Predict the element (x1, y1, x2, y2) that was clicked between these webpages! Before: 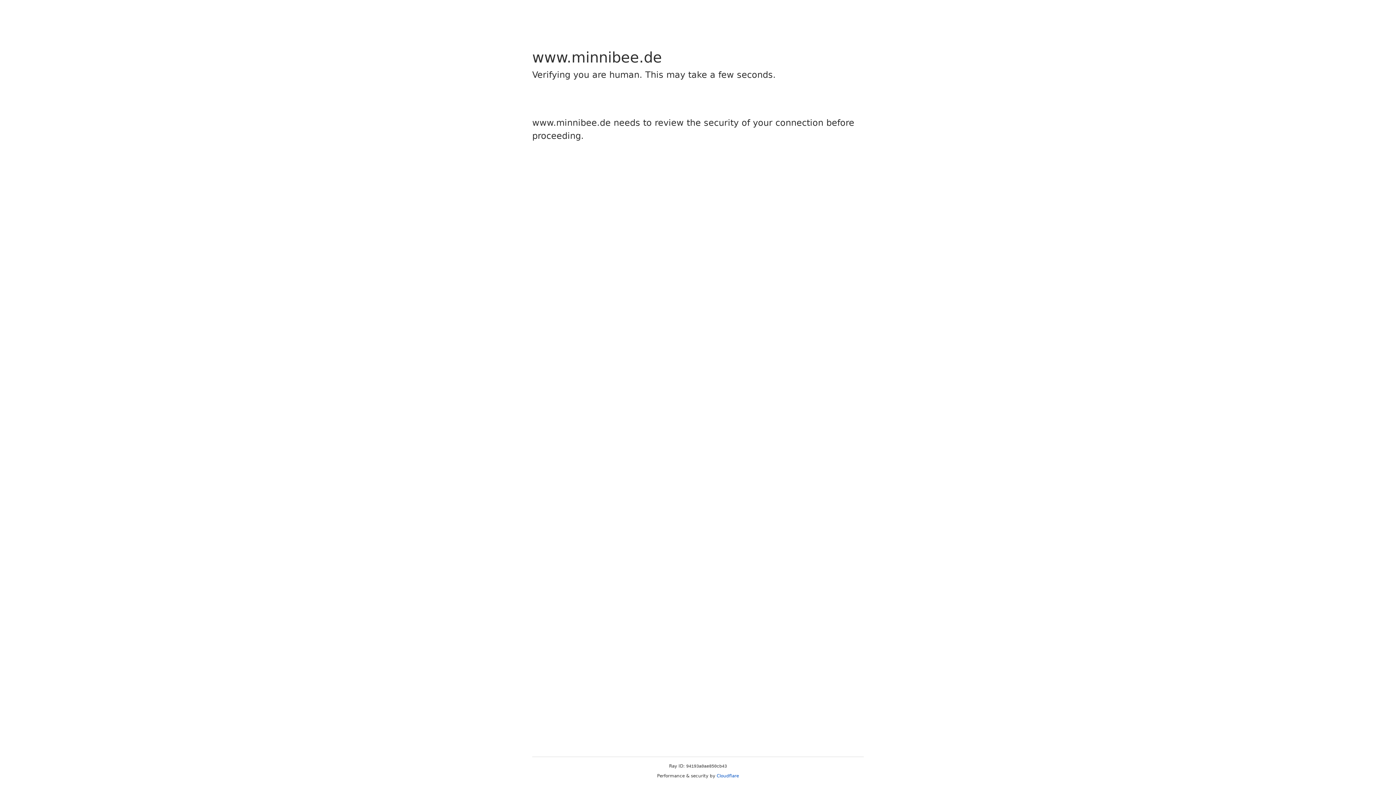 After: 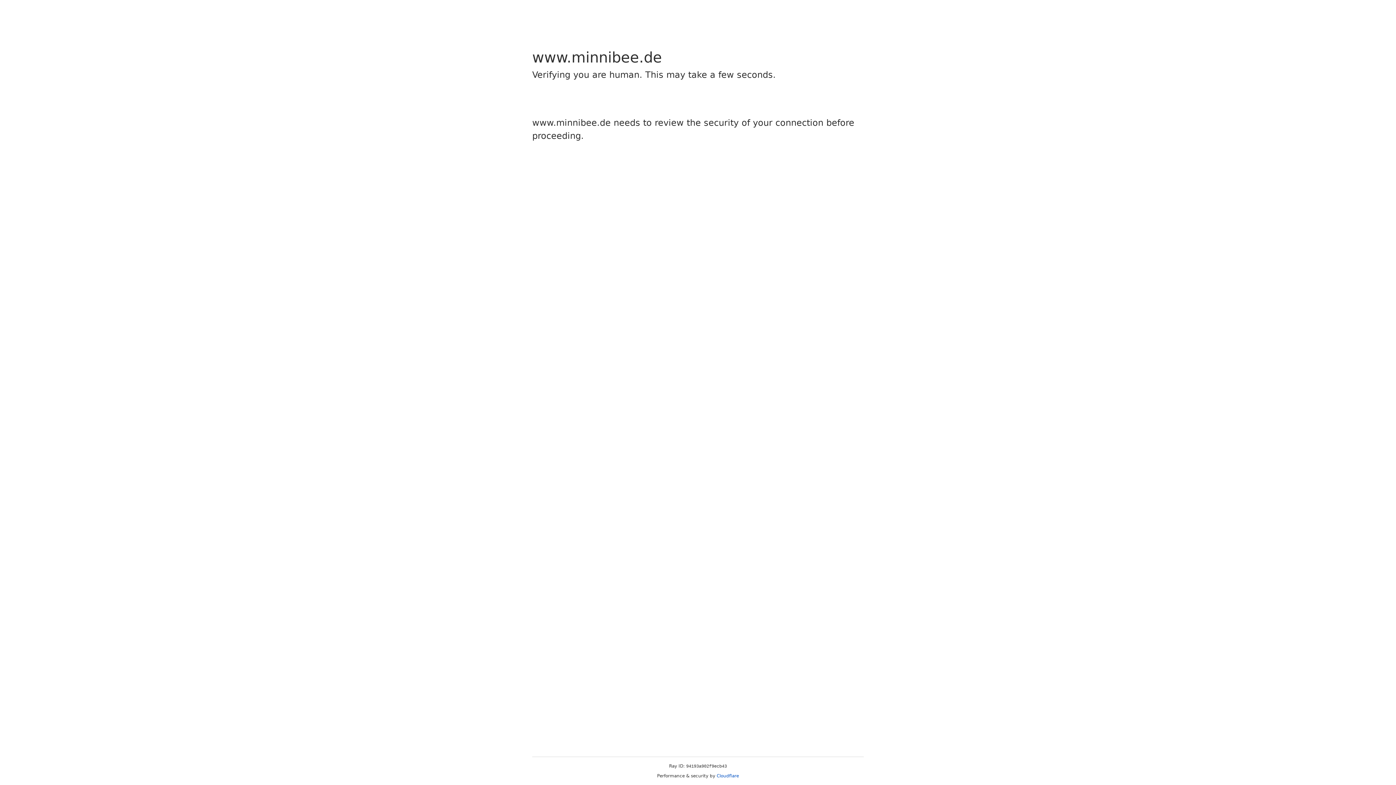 Action: label: Cloudflare bbox: (716, 773, 739, 778)